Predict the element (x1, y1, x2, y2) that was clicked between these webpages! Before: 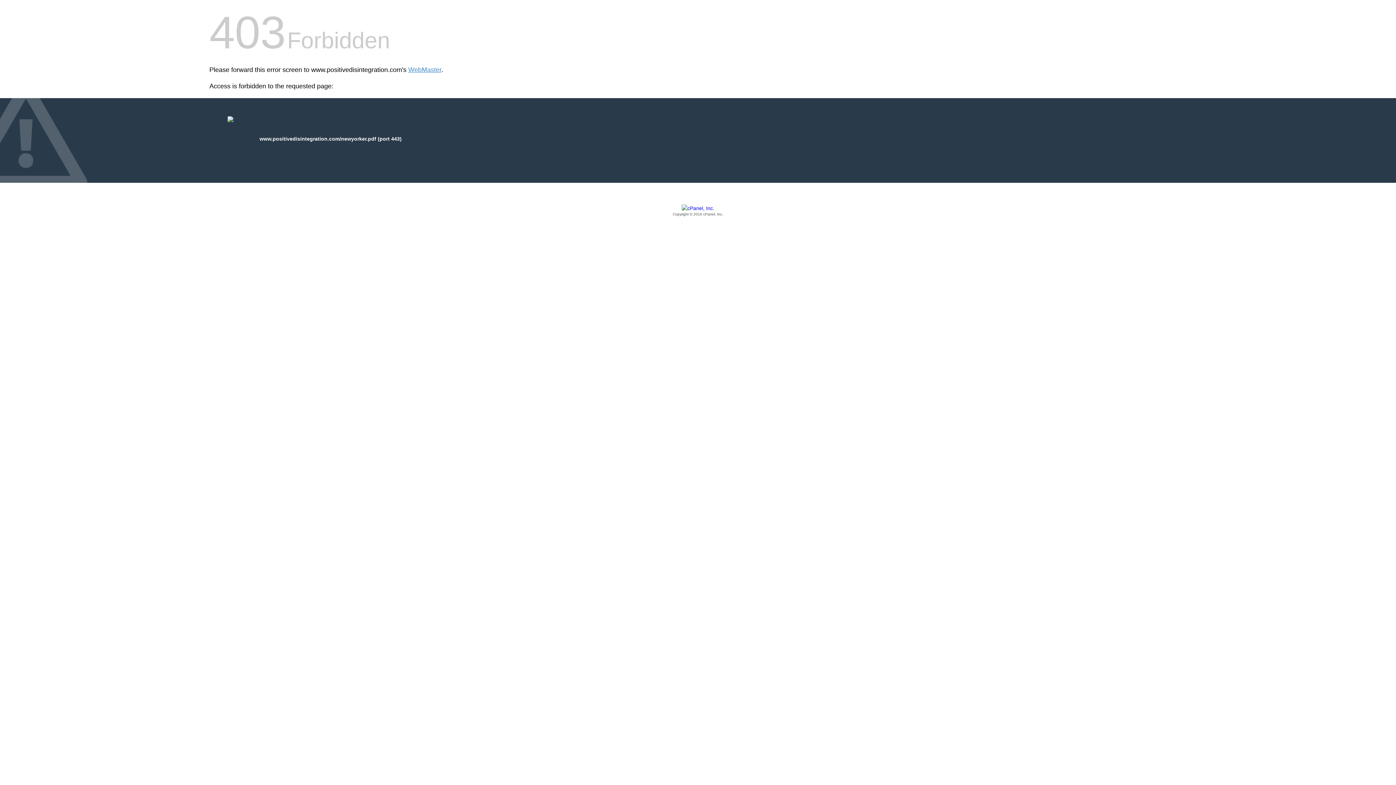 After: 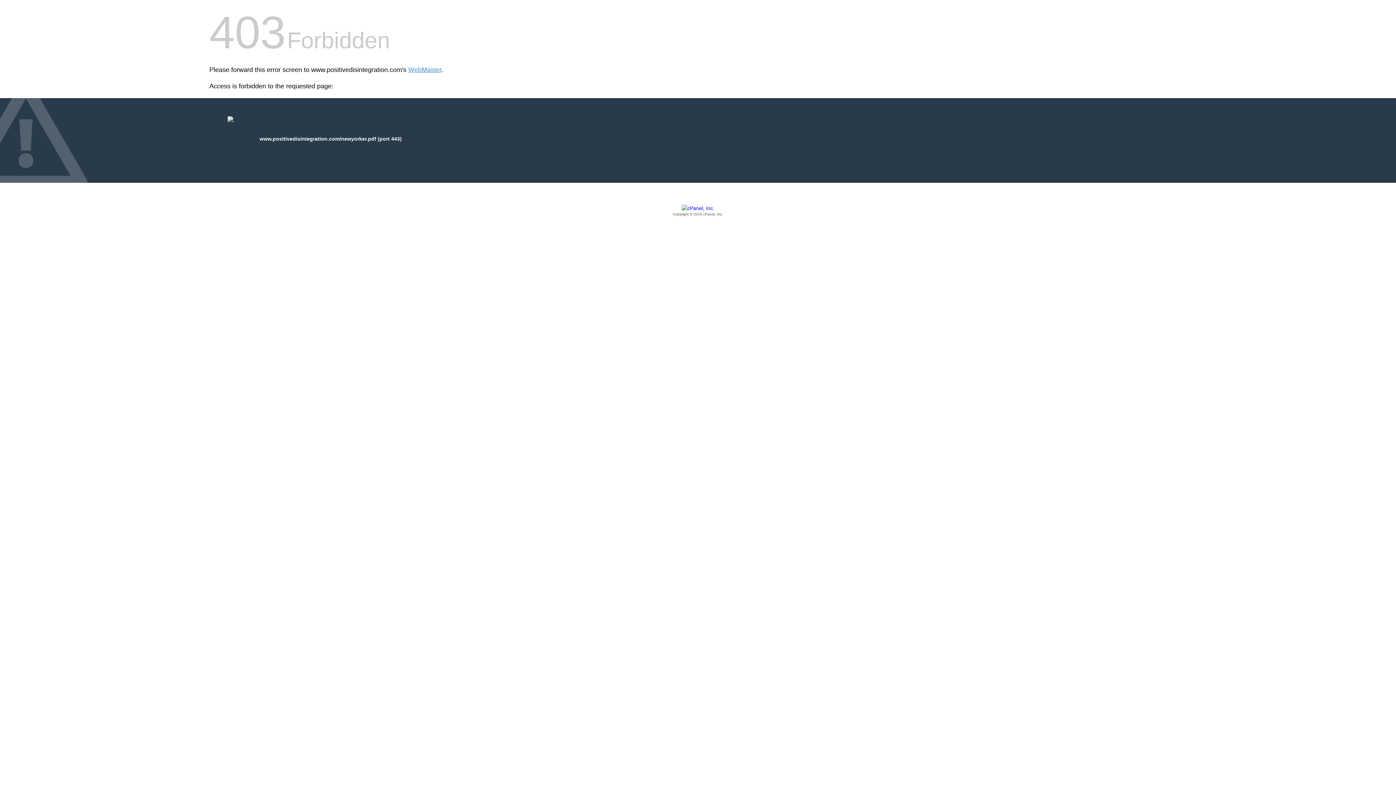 Action: bbox: (209, 205, 1186, 217) label: Copyright © 2016 cPanel, Inc.